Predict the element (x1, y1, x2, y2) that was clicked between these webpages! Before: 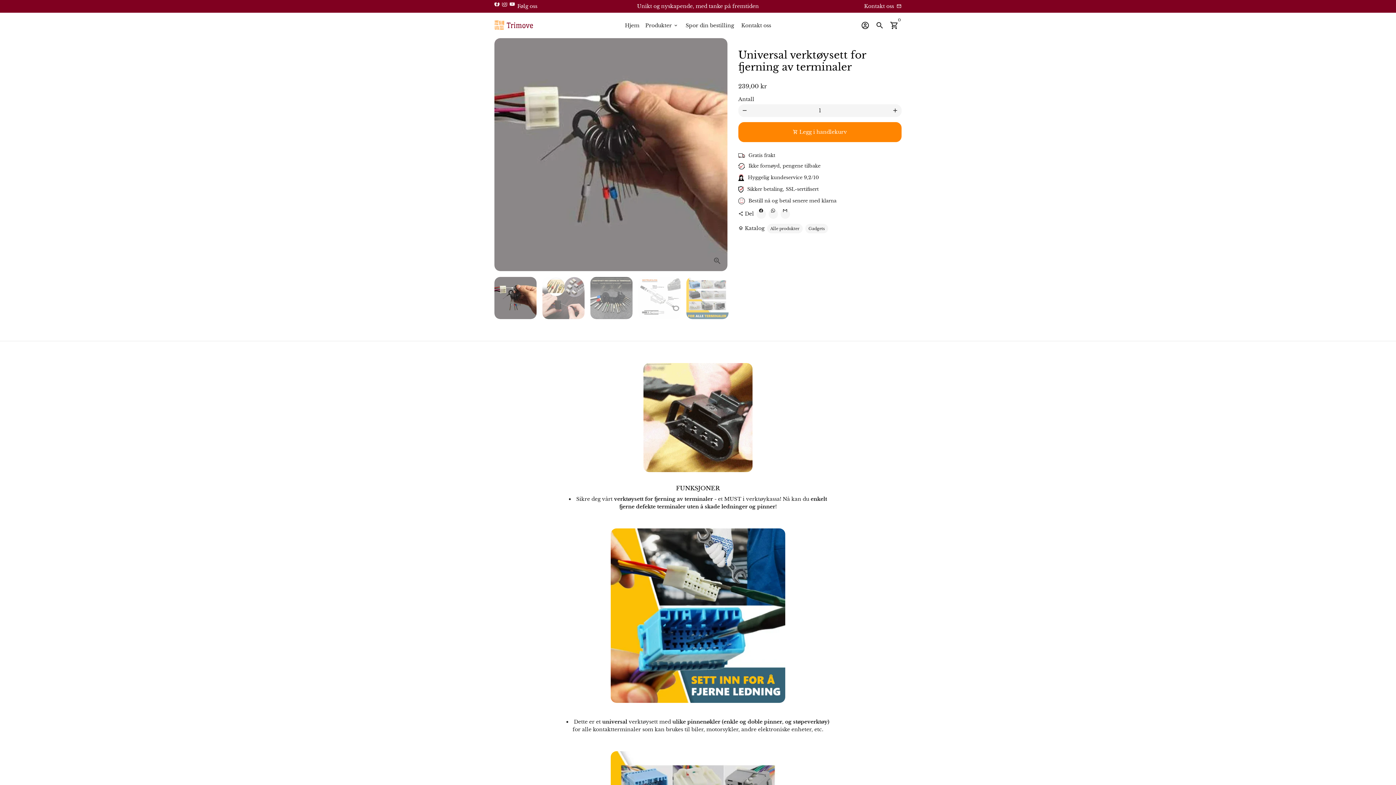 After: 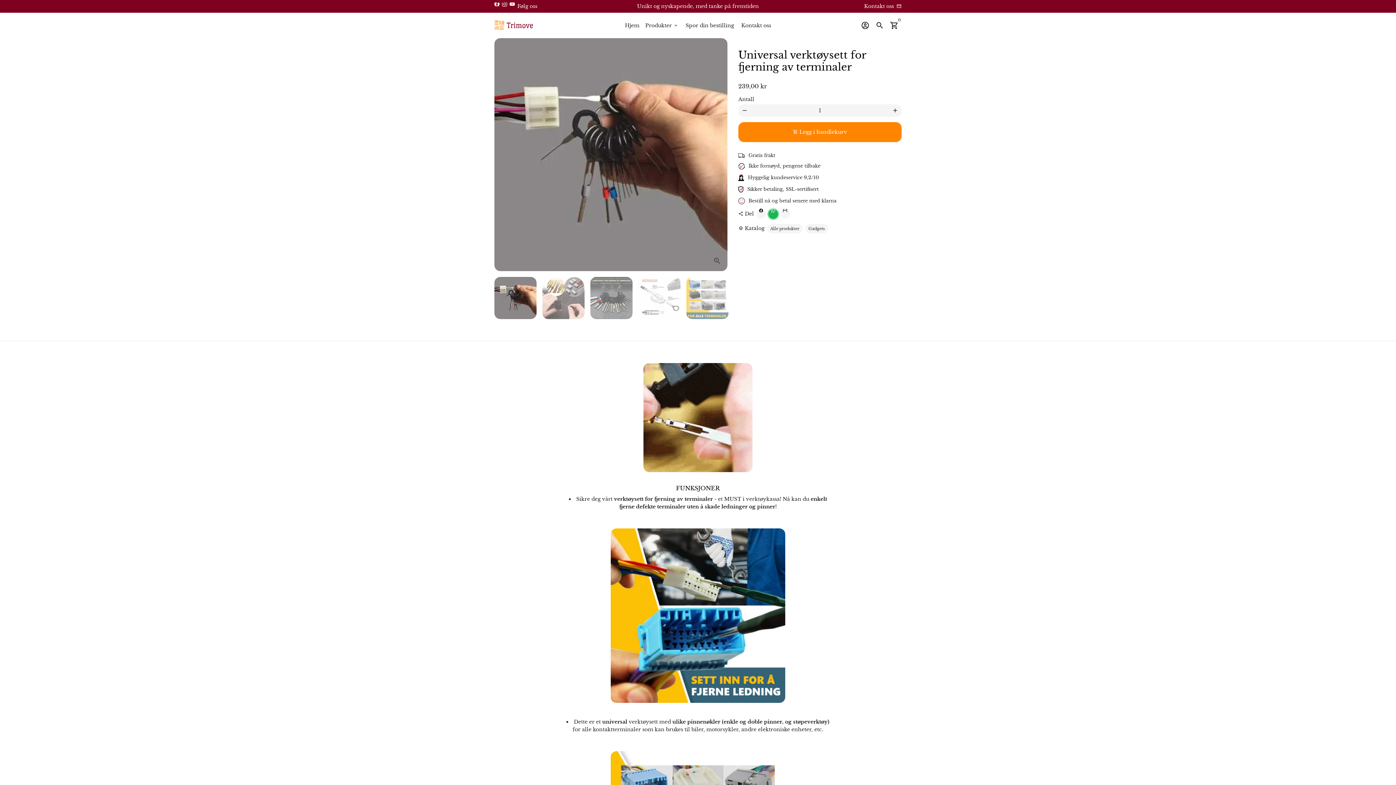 Action: label: Del på Whatsapp bbox: (768, 209, 778, 218)